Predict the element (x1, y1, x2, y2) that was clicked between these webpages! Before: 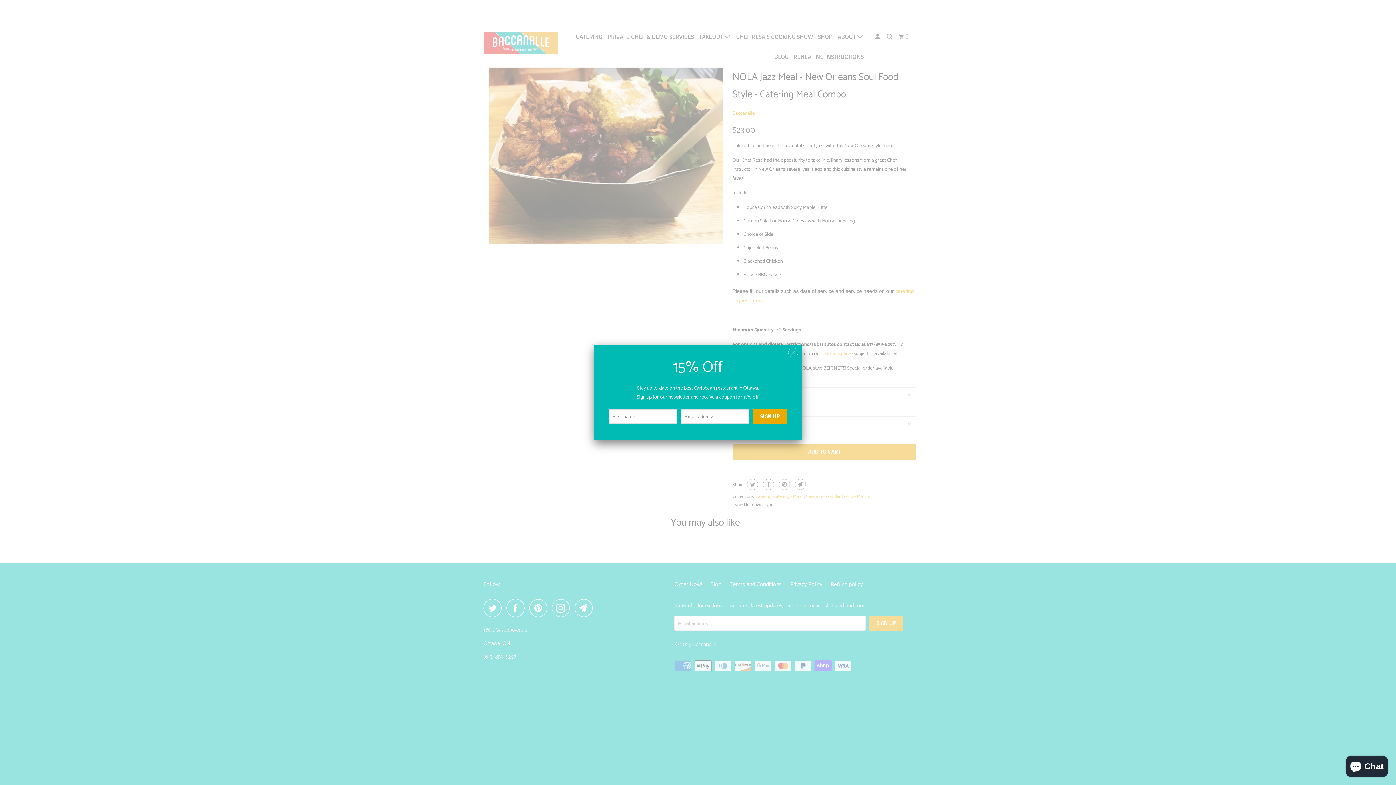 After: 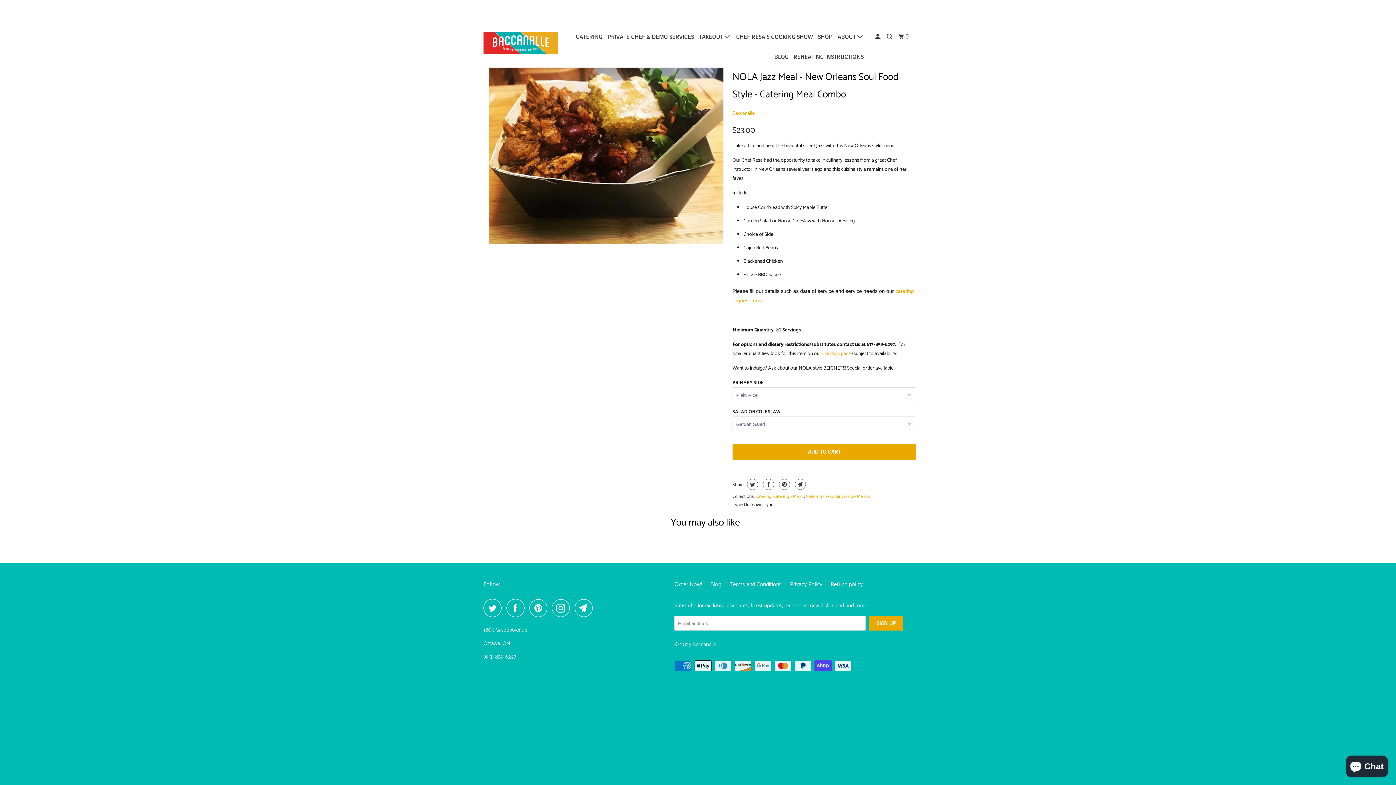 Action: bbox: (788, 343, 798, 358)